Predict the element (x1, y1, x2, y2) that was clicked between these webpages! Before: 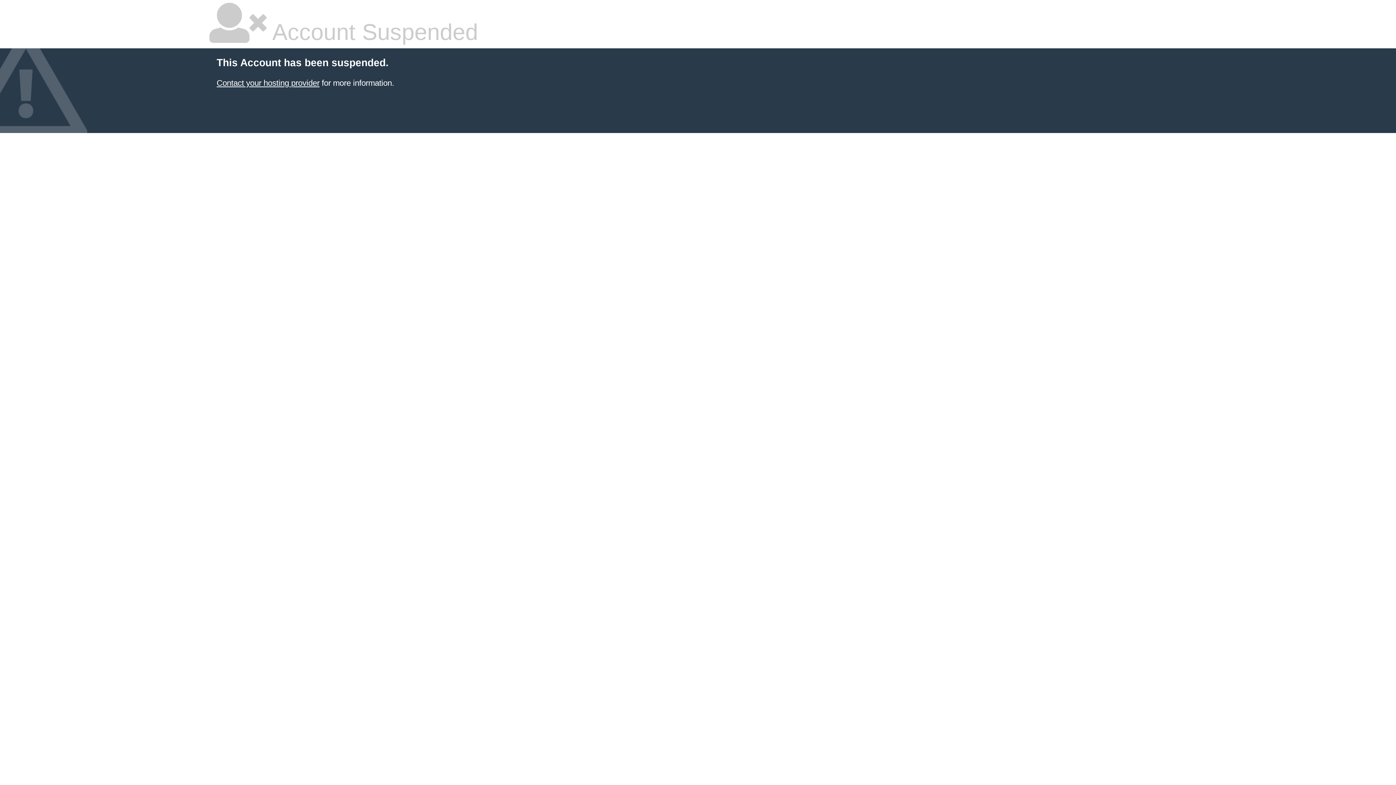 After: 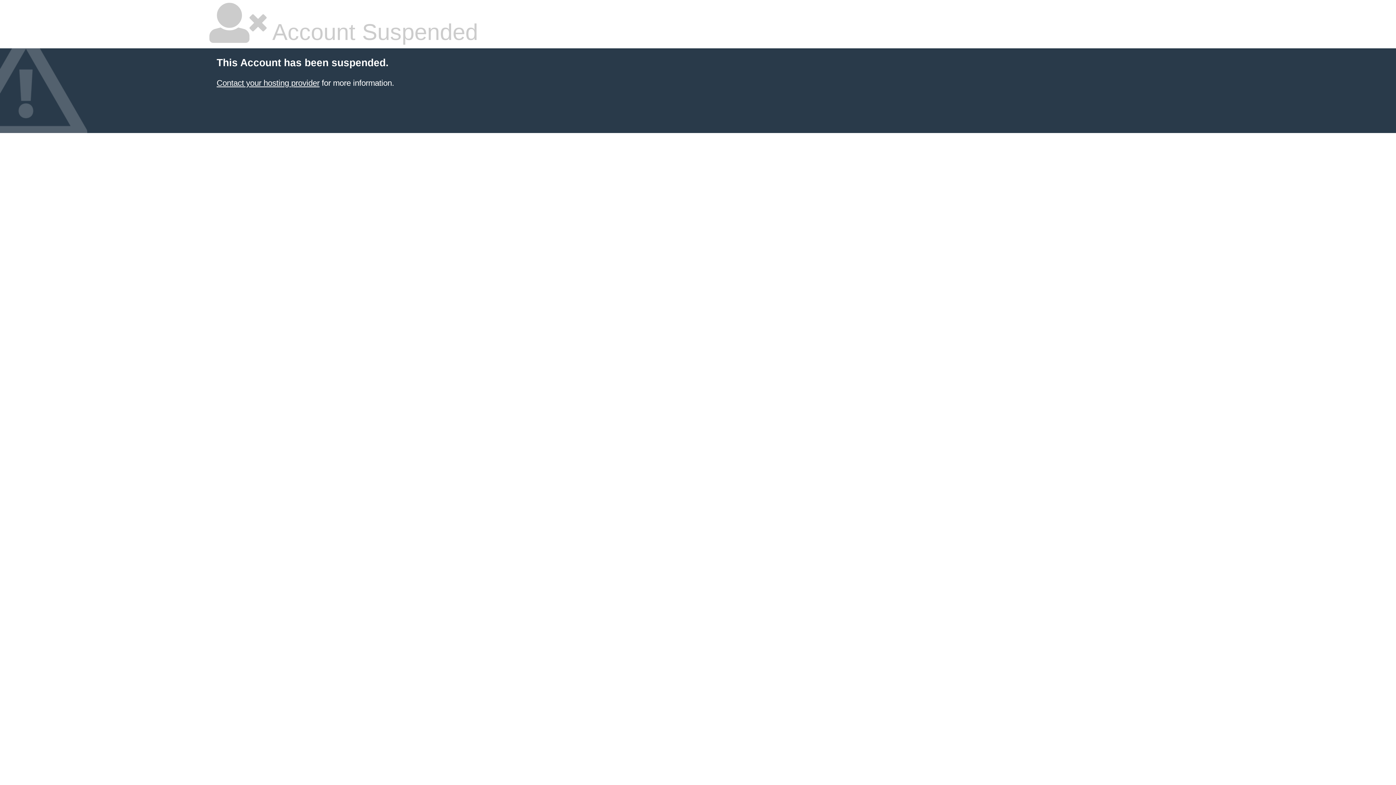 Action: bbox: (216, 78, 319, 87) label: Contact your hosting provider